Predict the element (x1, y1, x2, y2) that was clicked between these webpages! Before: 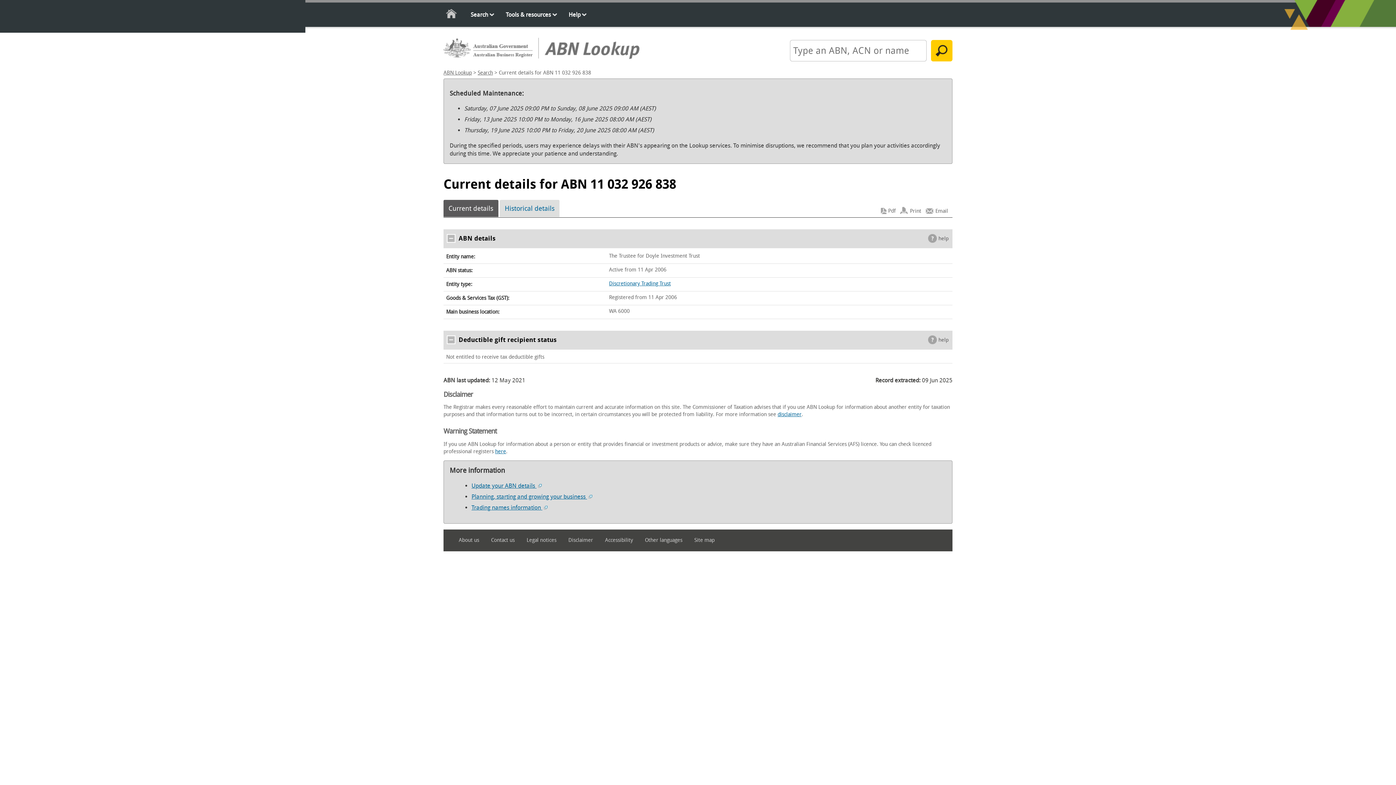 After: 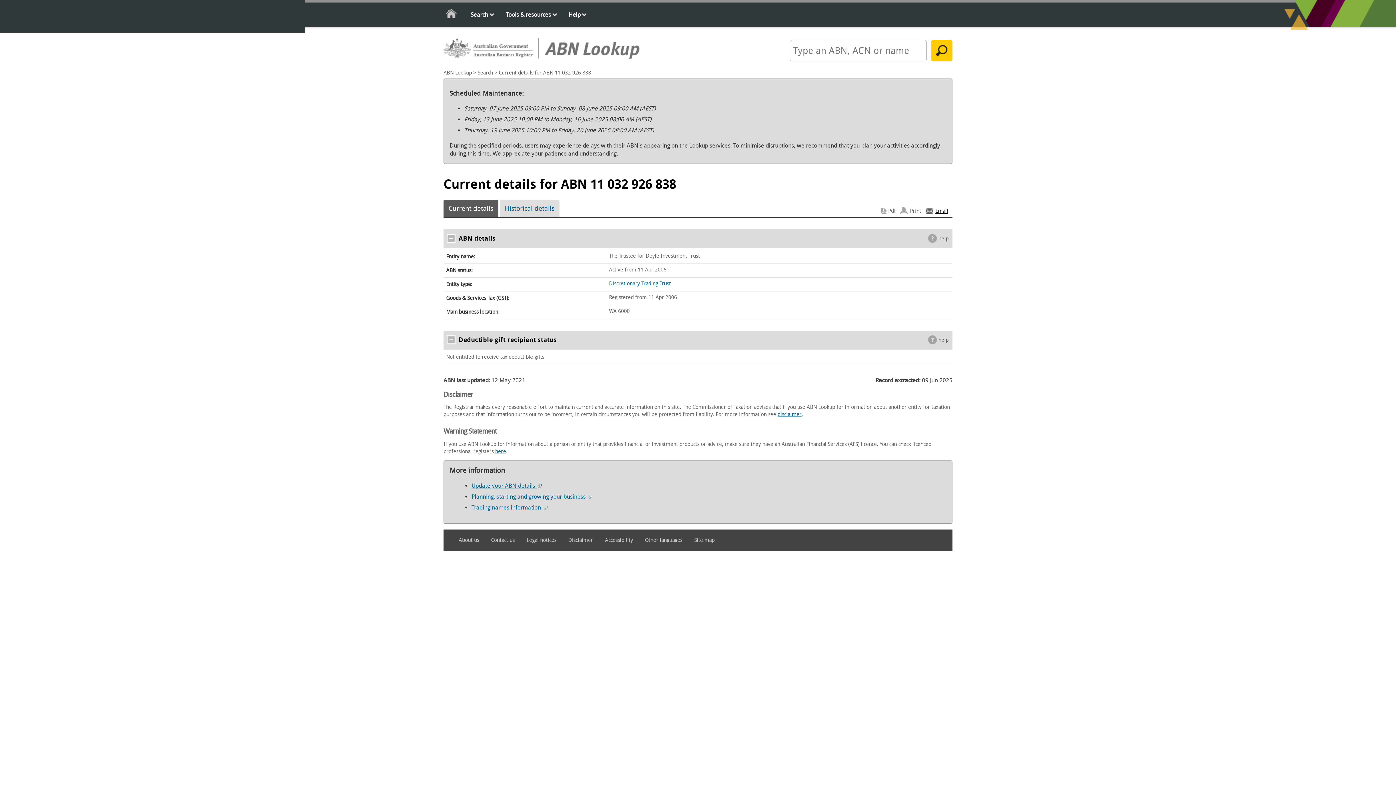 Action: bbox: (925, 206, 948, 215) label: Email